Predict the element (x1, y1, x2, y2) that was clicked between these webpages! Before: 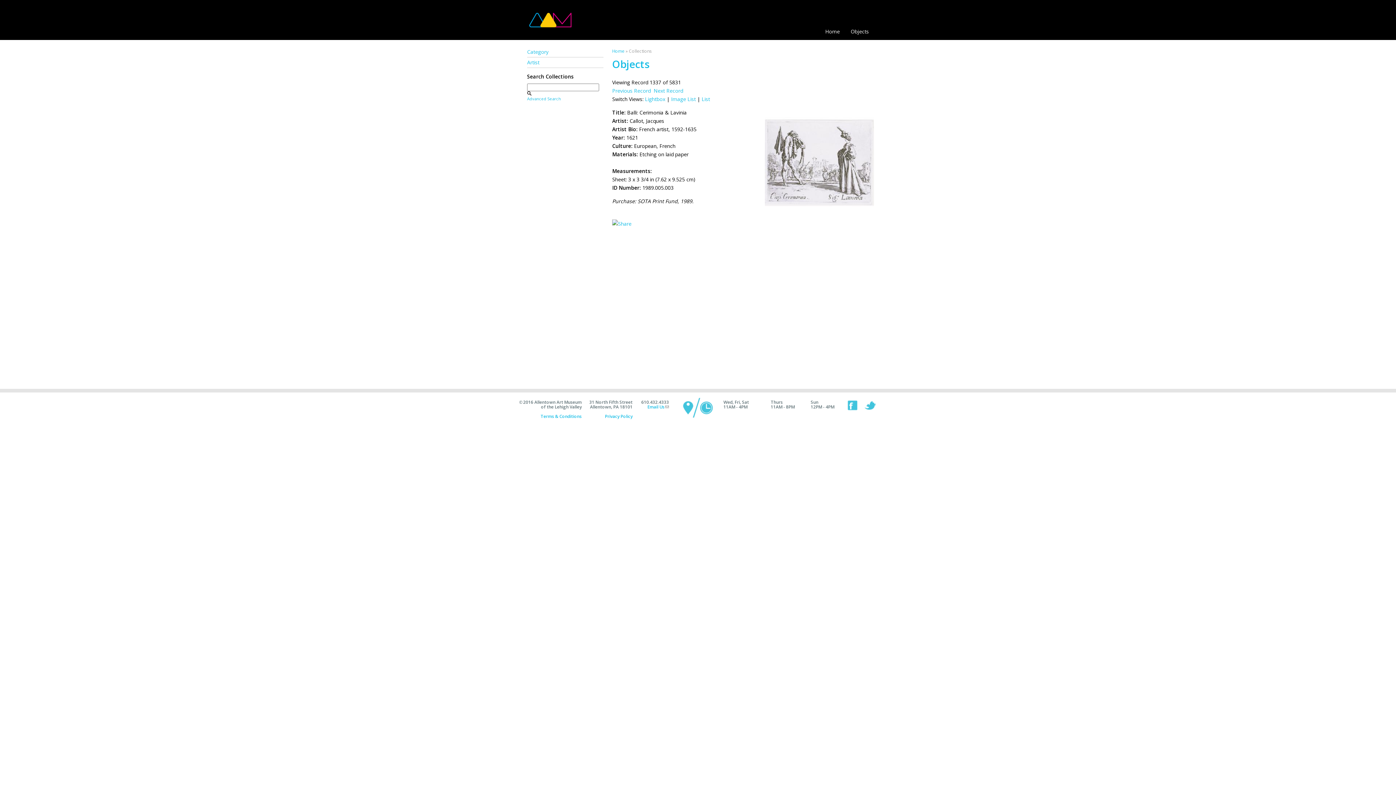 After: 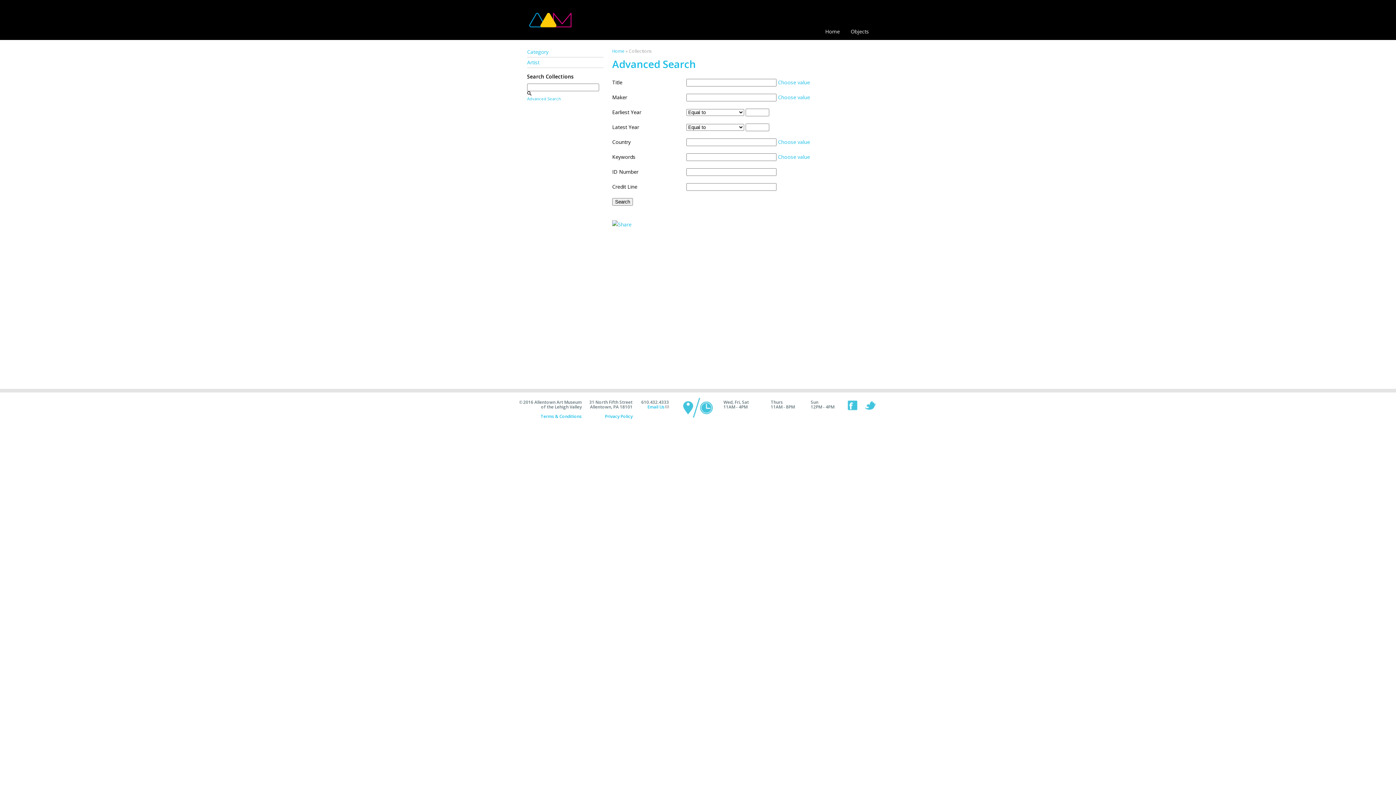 Action: bbox: (527, 96, 561, 101) label: Advanced Search